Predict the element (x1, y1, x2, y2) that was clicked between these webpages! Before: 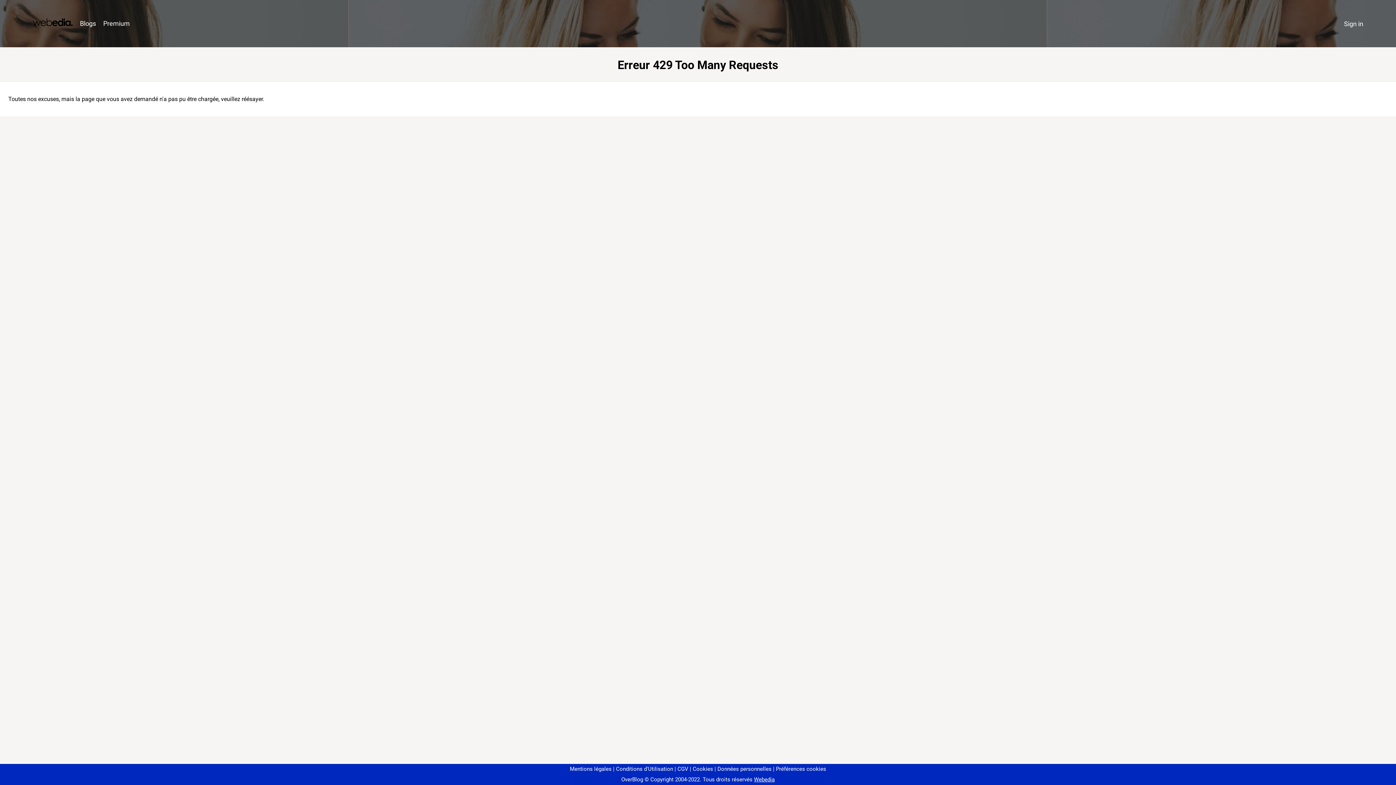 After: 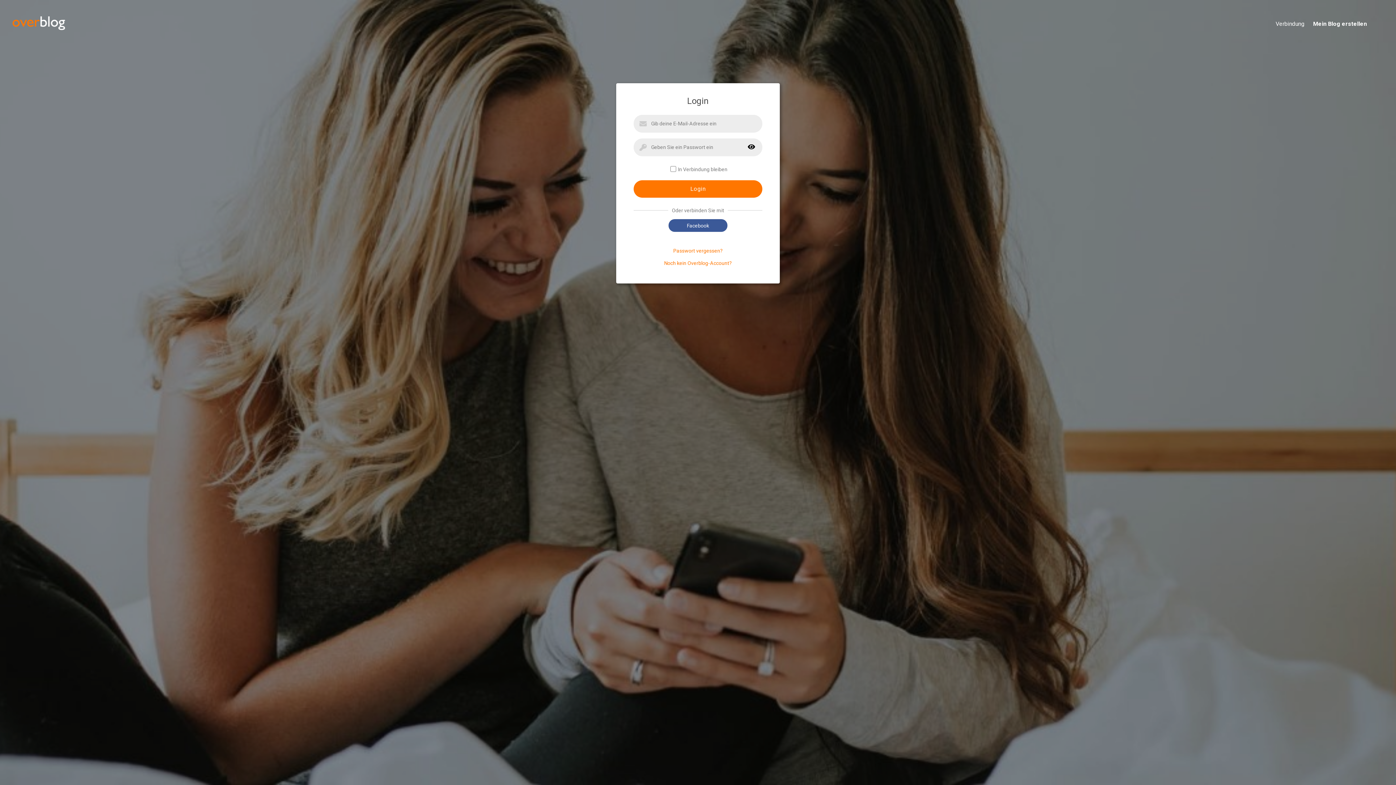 Action: bbox: (1340, 16, 1367, 31) label: Sign in